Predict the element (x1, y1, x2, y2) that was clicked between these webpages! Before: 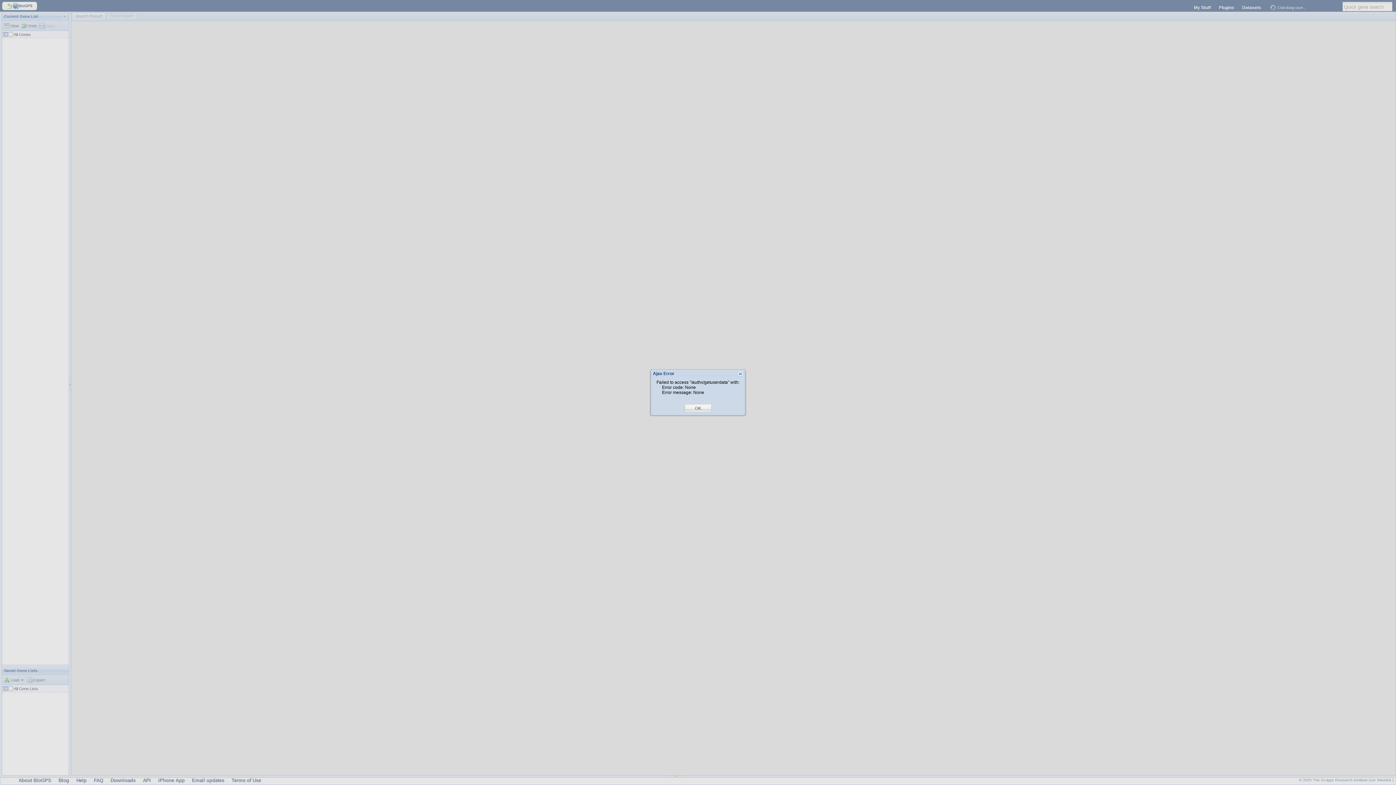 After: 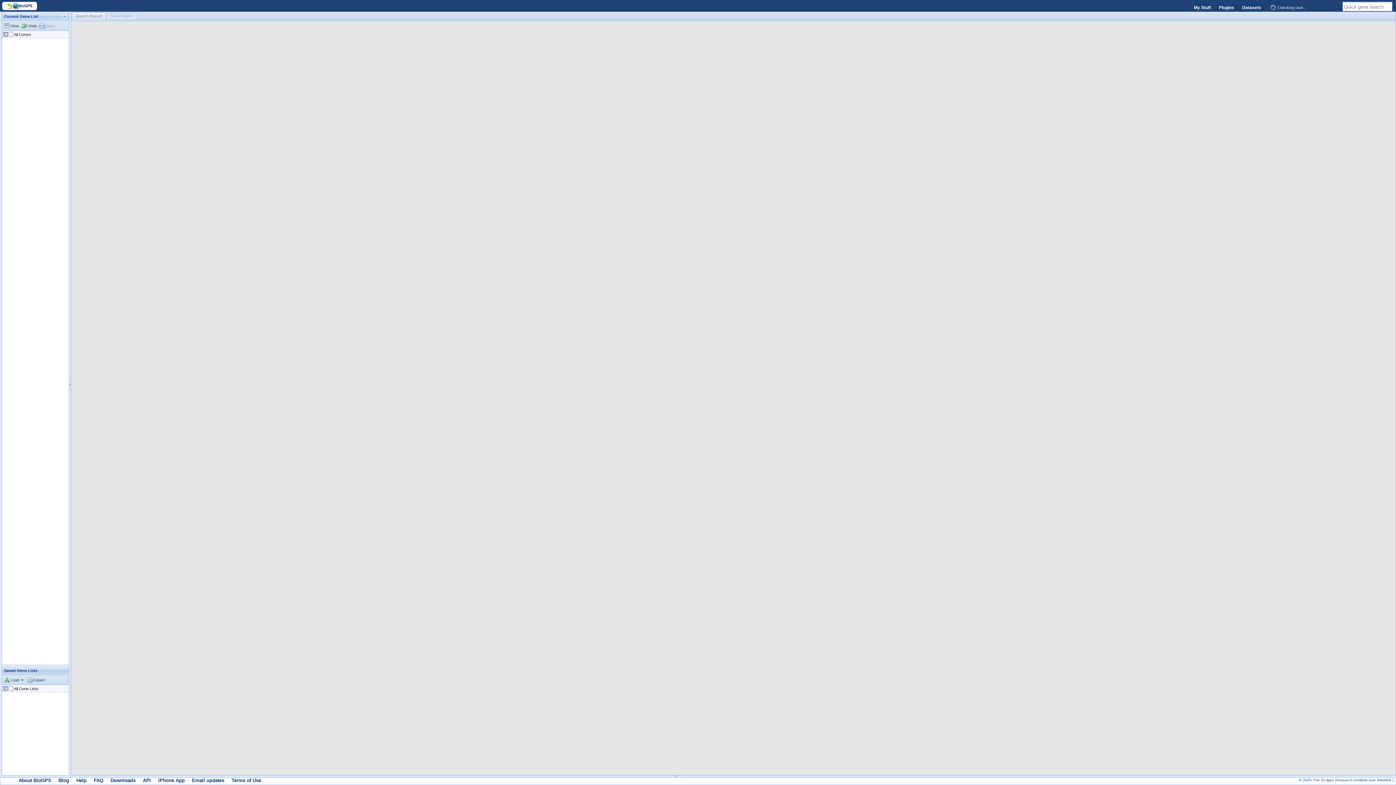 Action: bbox: (695, 405, 701, 411) label: OK